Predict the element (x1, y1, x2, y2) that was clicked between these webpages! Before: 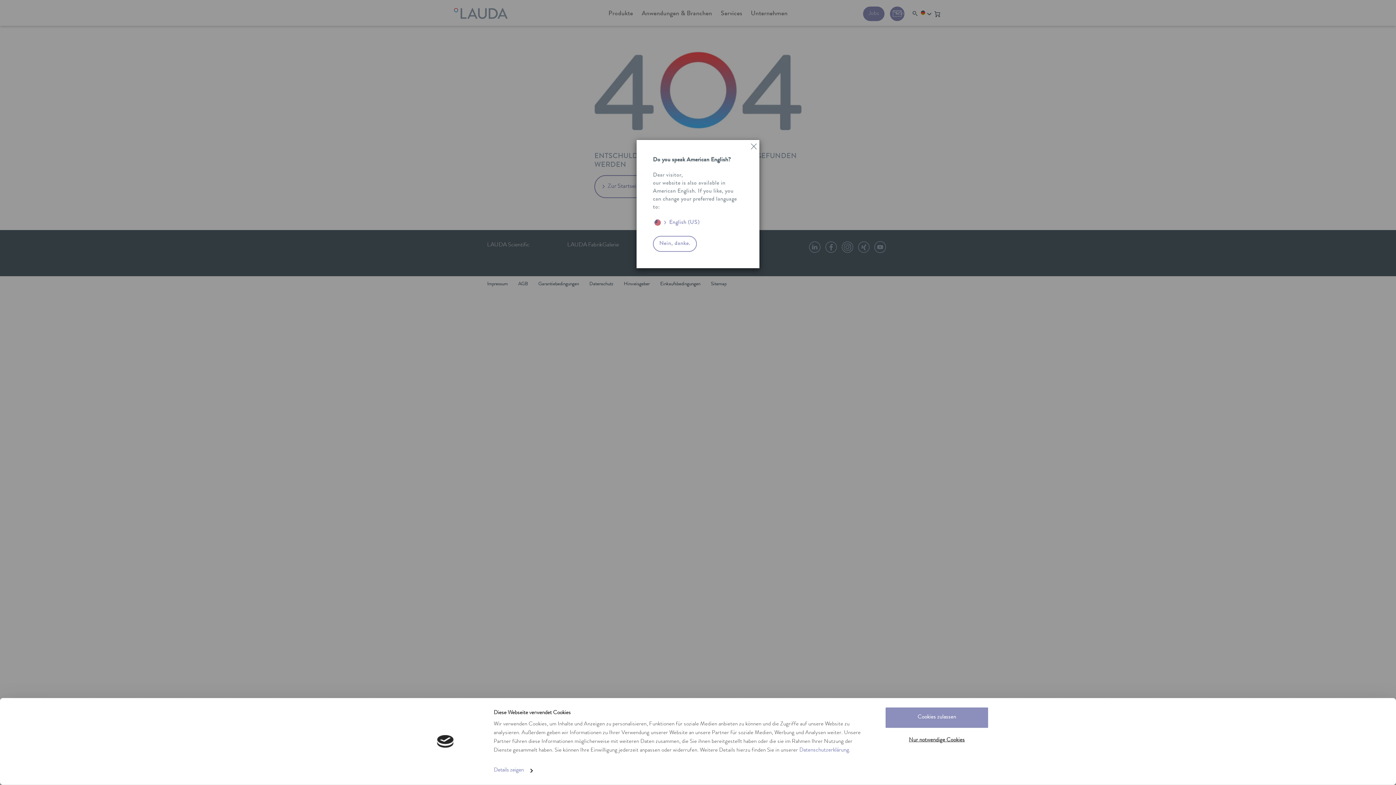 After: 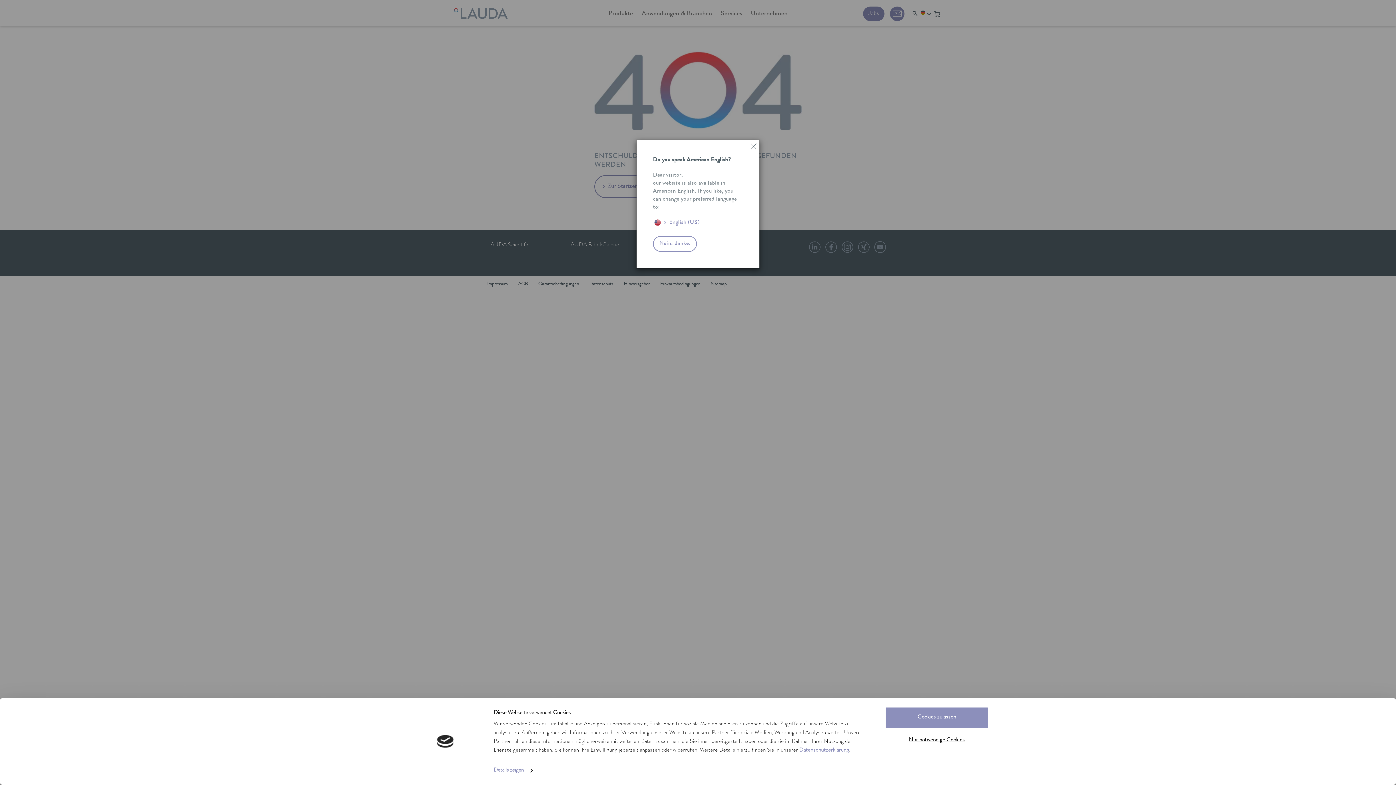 Action: label: Nein, danke. bbox: (653, 236, 743, 251)